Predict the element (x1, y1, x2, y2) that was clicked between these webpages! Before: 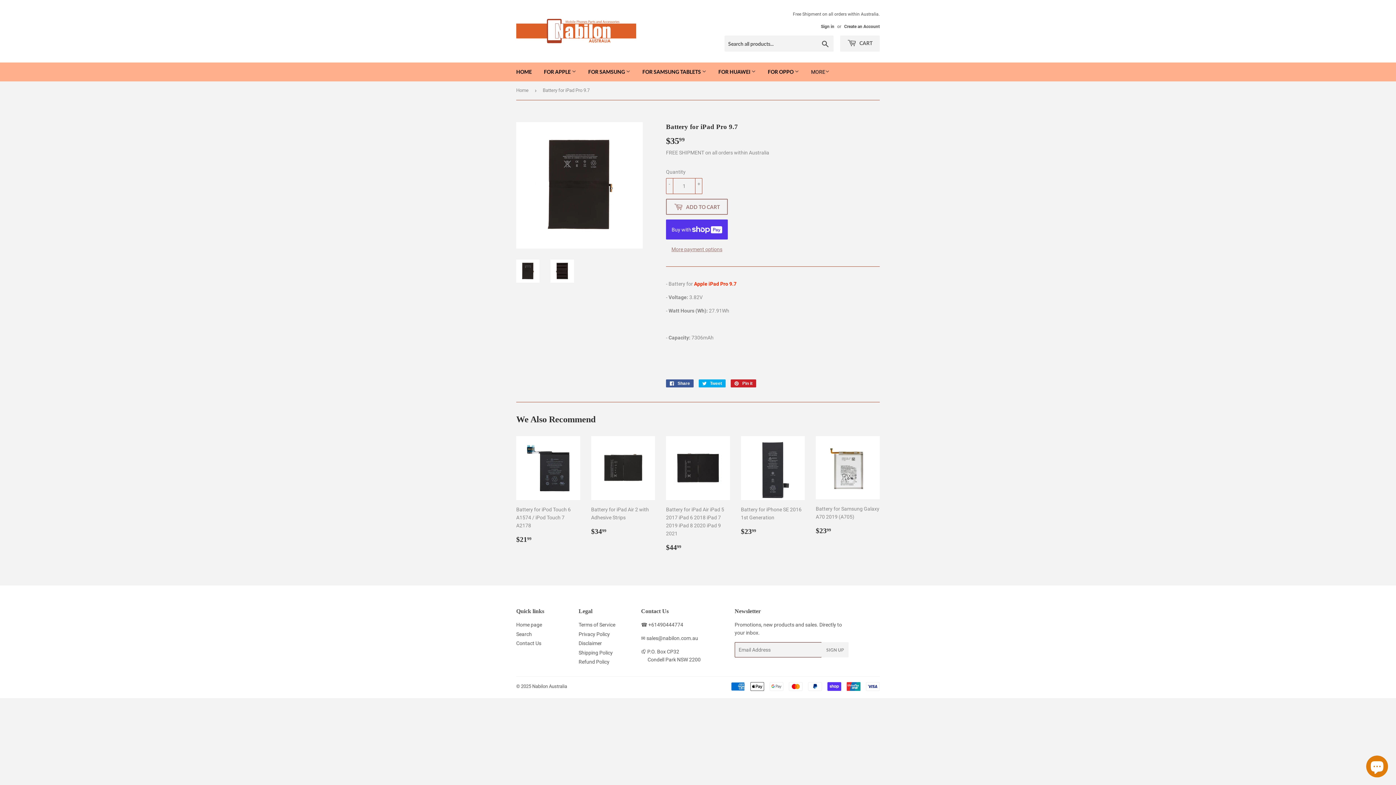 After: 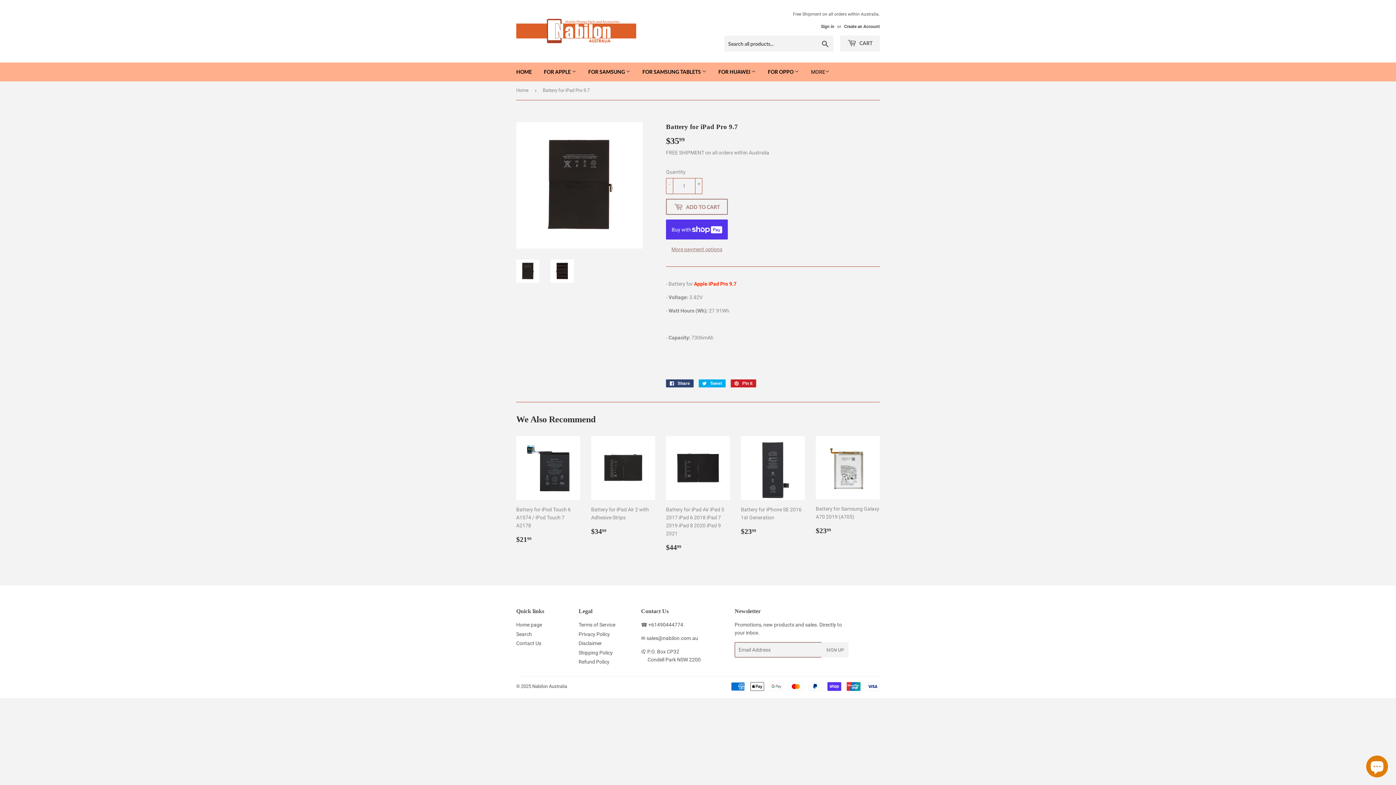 Action: bbox: (666, 379, 693, 387) label:  Share
Share on Facebook